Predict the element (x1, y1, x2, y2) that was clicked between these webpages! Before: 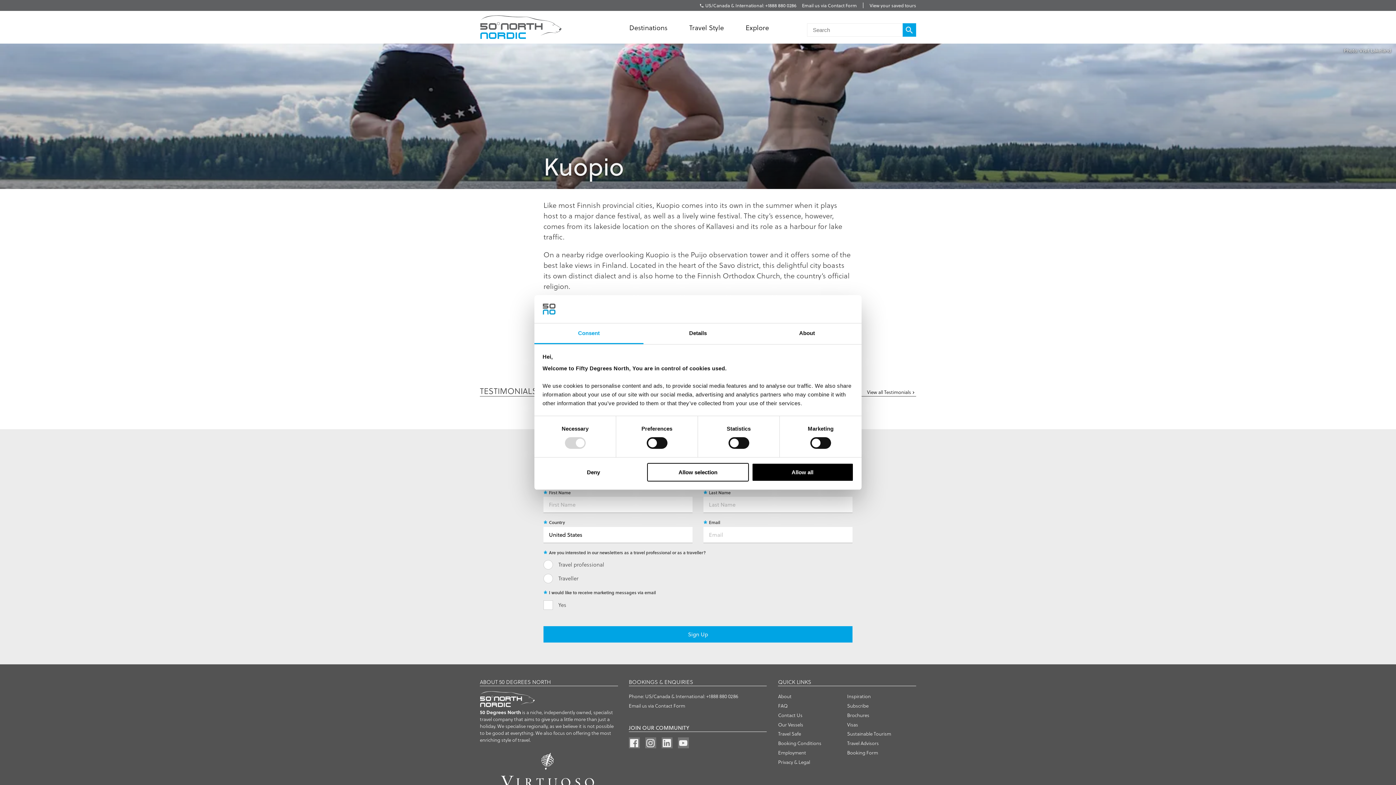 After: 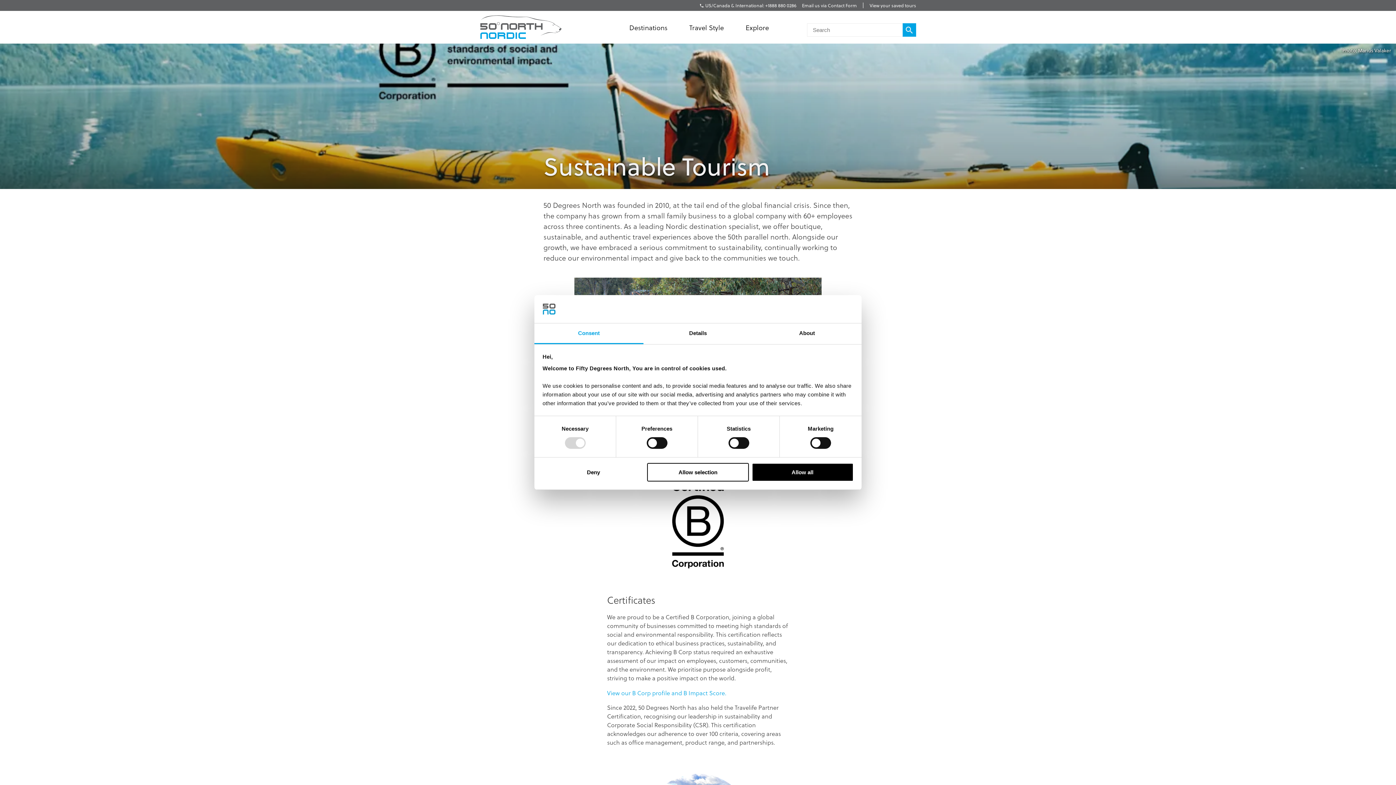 Action: bbox: (847, 729, 916, 738) label: Sustainable Tourism